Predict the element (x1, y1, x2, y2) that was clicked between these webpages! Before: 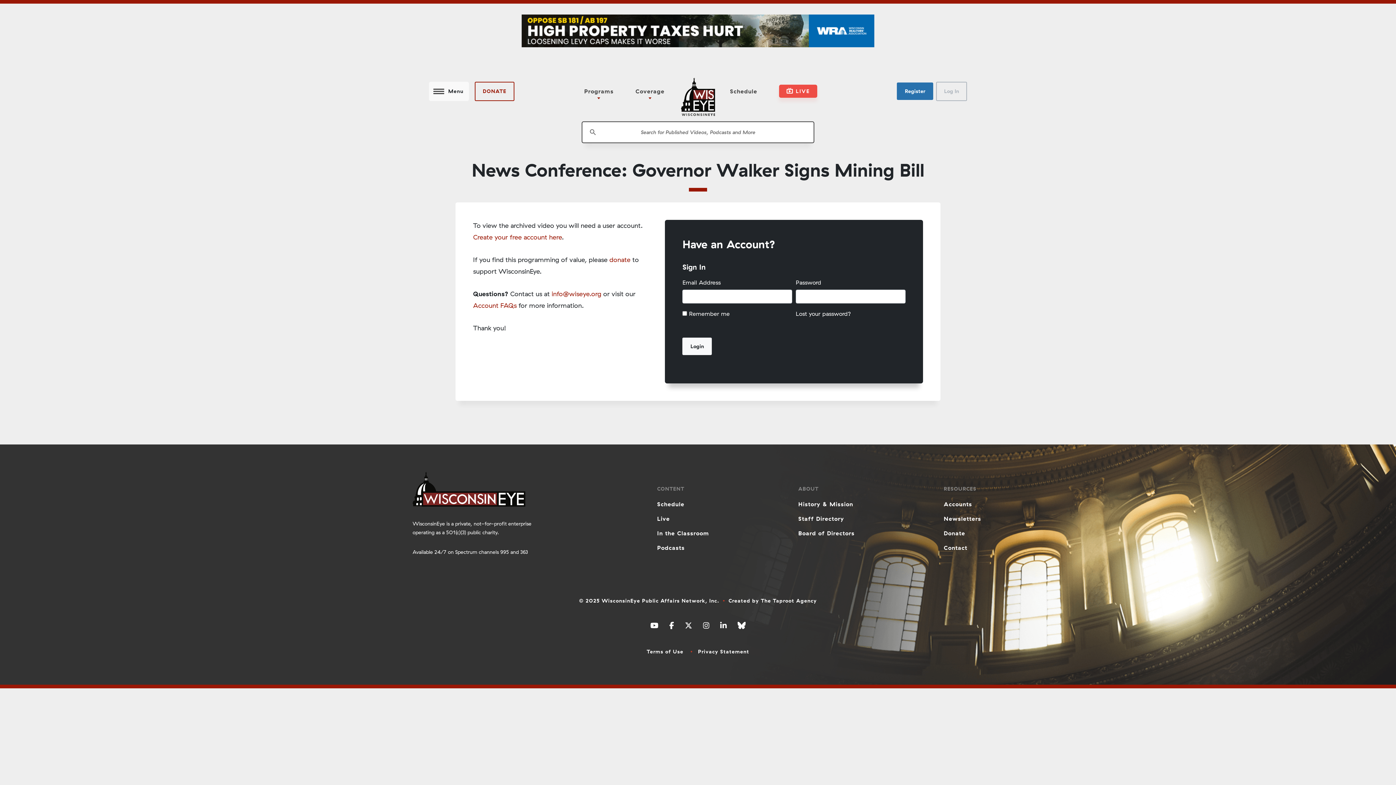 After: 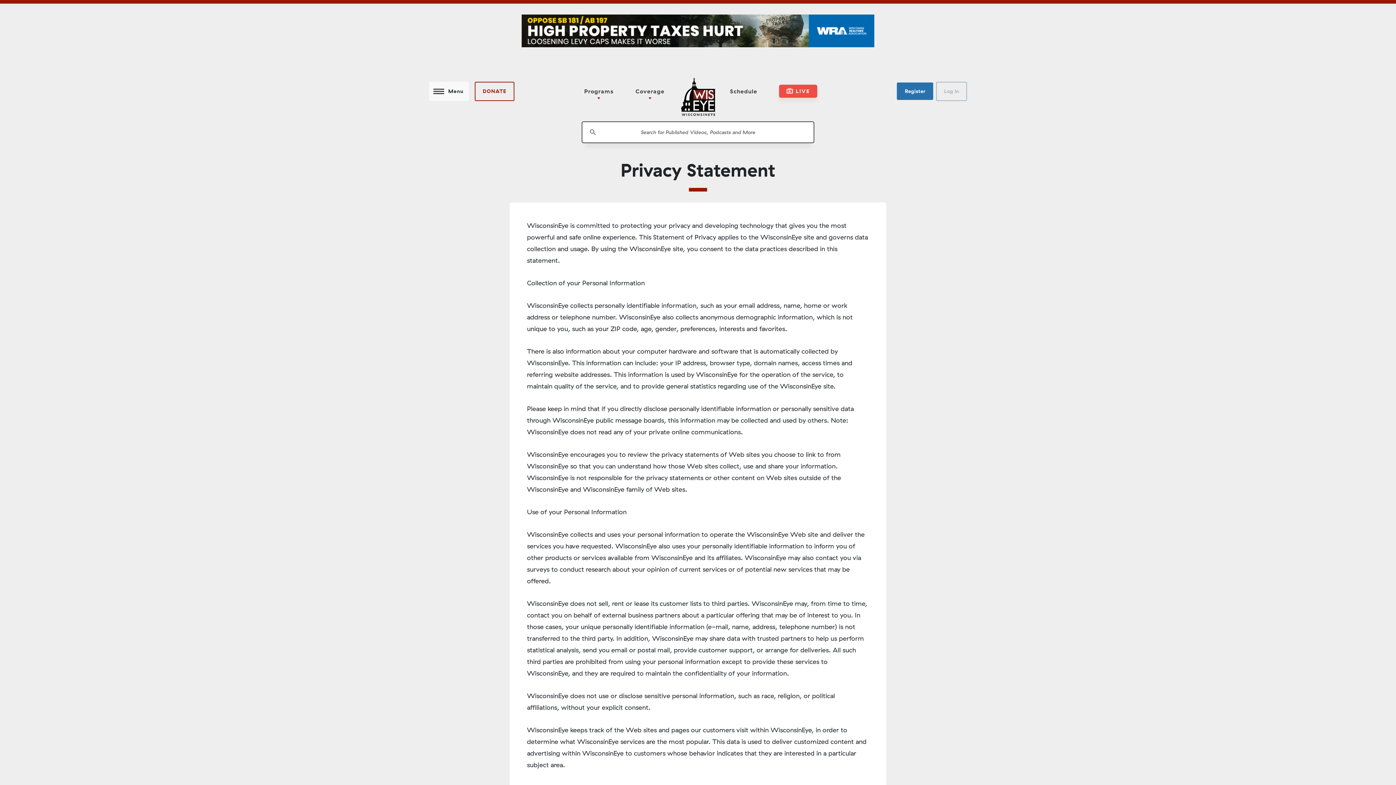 Action: label: Privacy Statement bbox: (690, 646, 756, 657)